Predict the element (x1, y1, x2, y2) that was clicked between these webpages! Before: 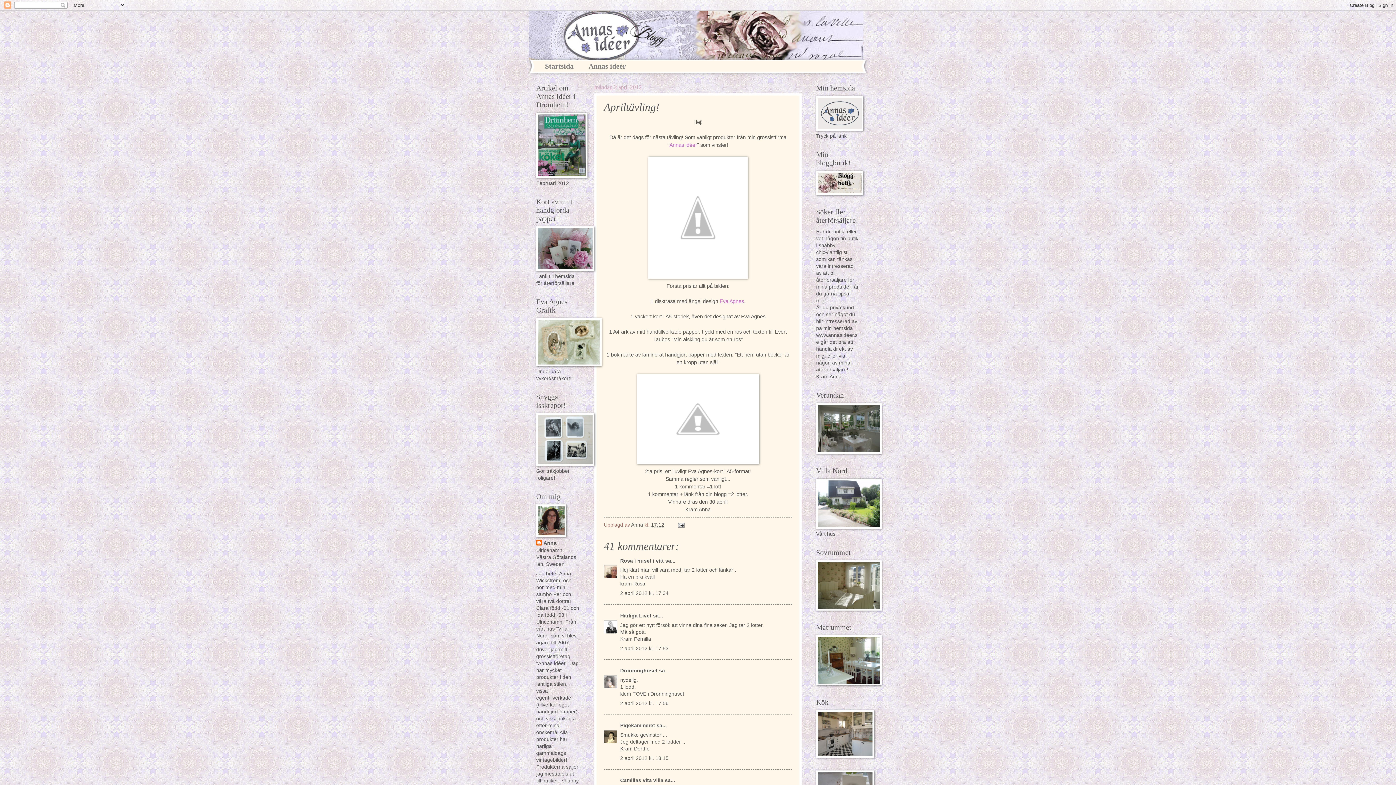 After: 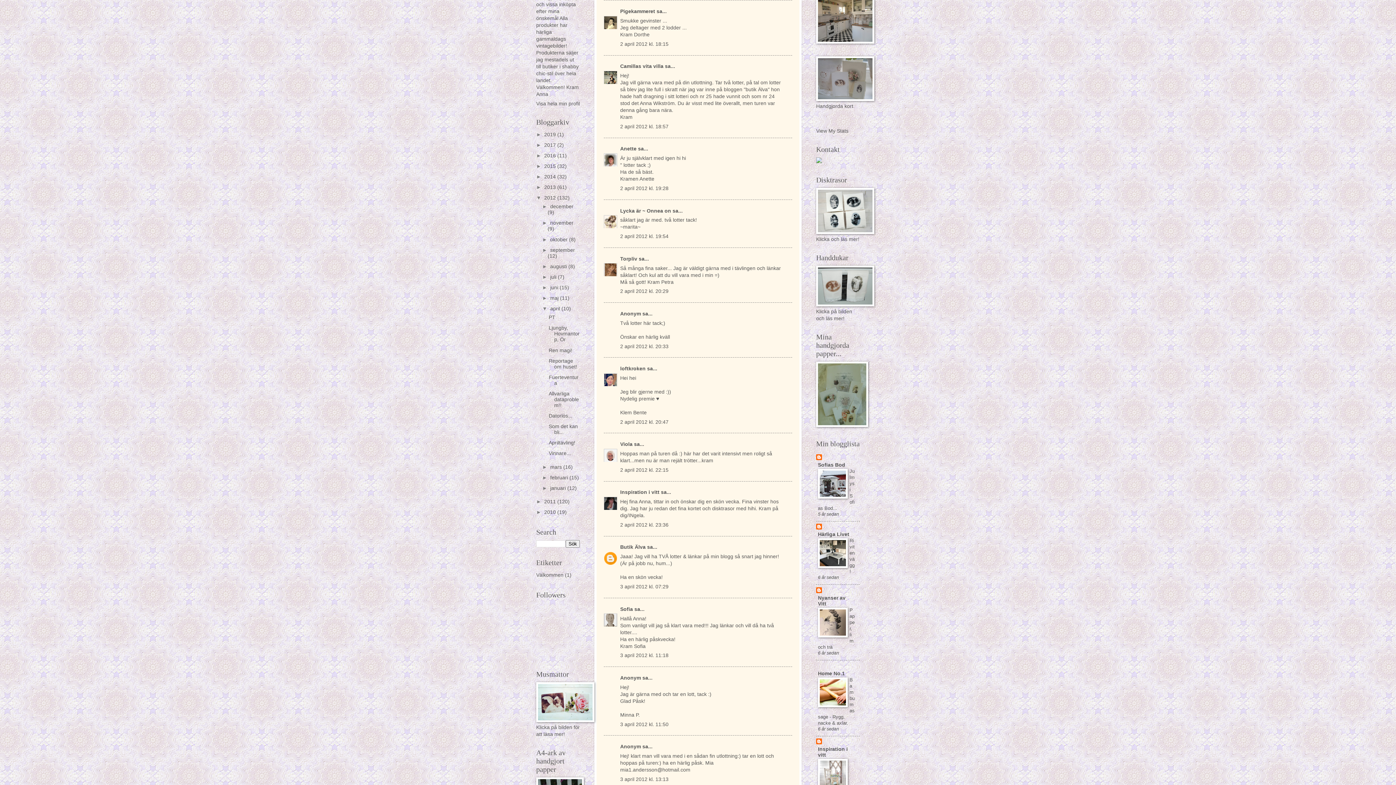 Action: label: 2 april 2012 kl. 18:15 bbox: (620, 755, 668, 761)